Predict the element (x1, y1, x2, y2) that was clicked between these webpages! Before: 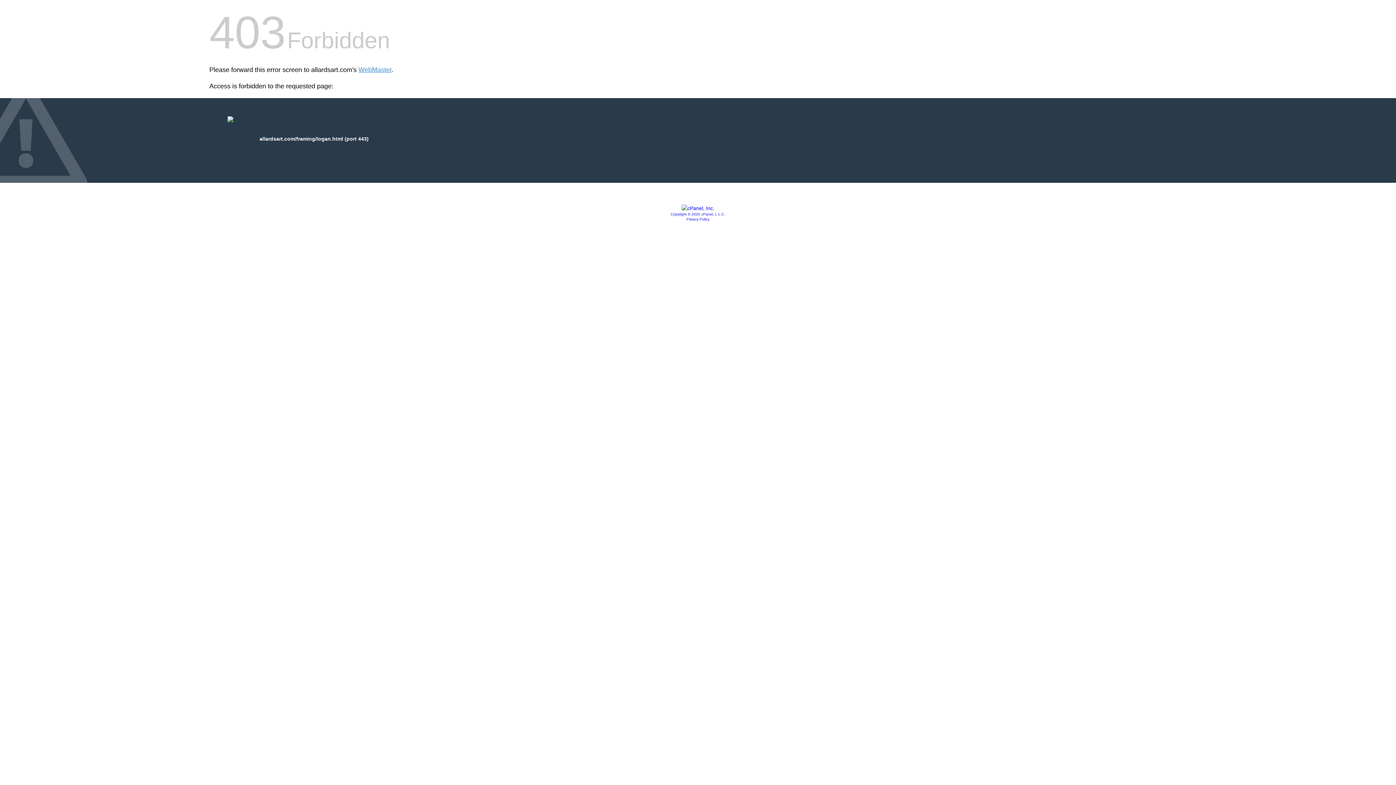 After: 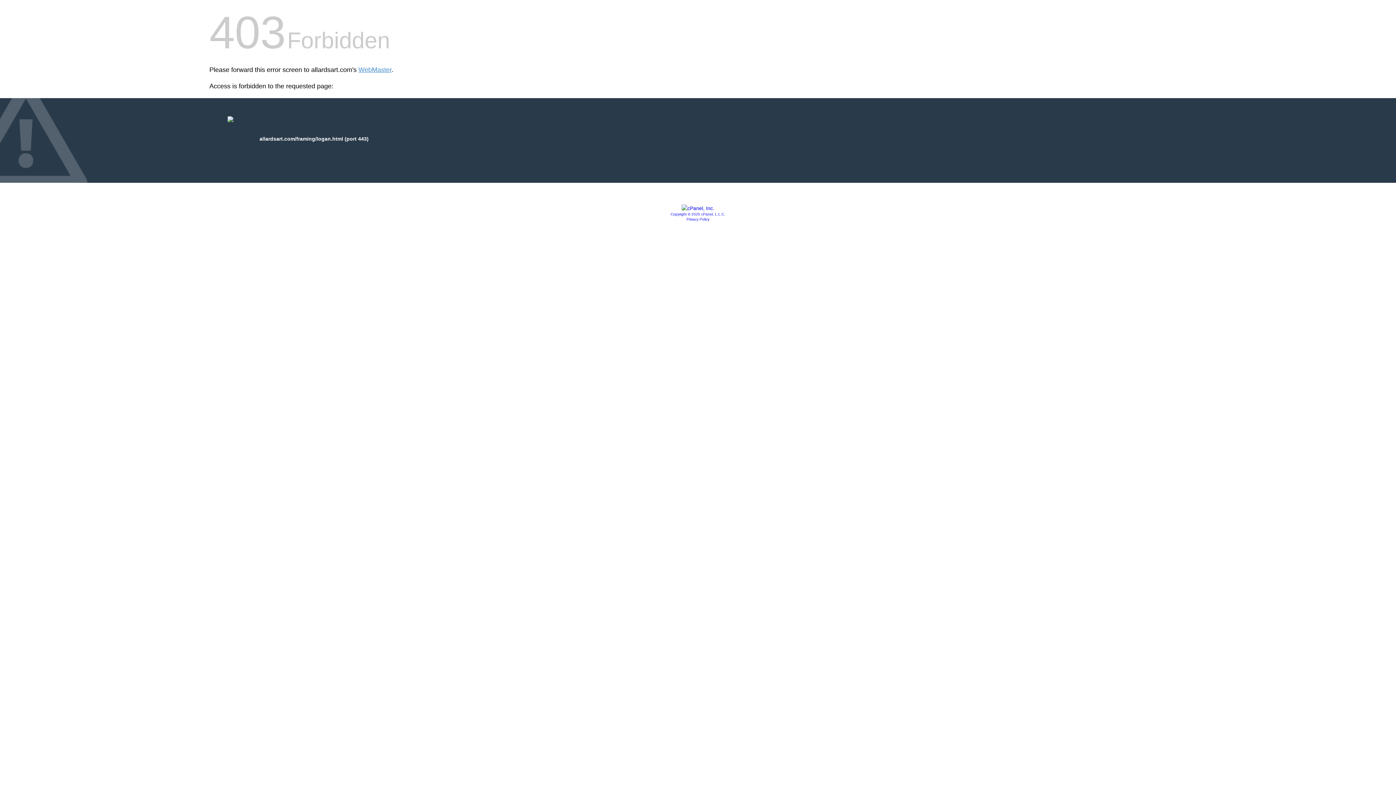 Action: bbox: (670, 212, 725, 216) label: Copyright © 2020 cPanel, L.L.C.